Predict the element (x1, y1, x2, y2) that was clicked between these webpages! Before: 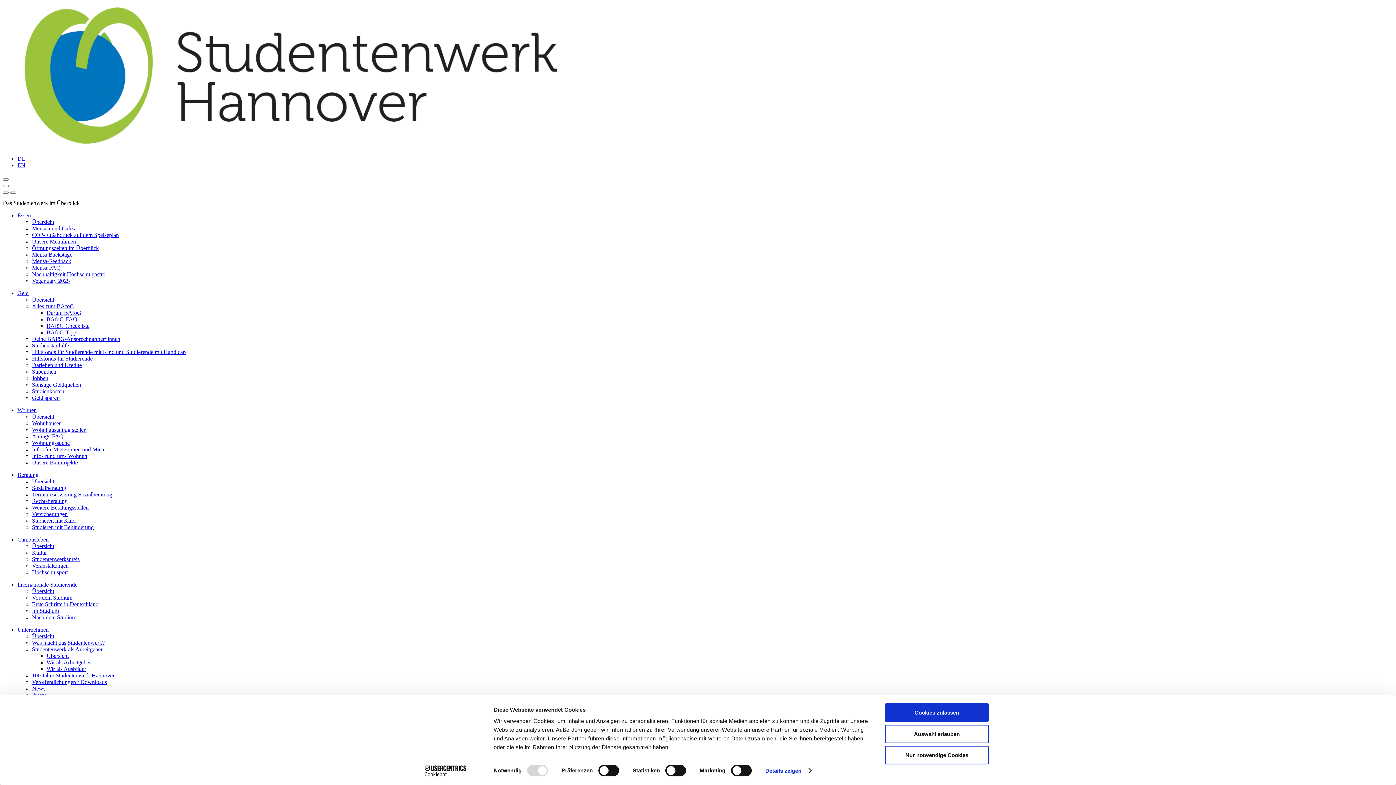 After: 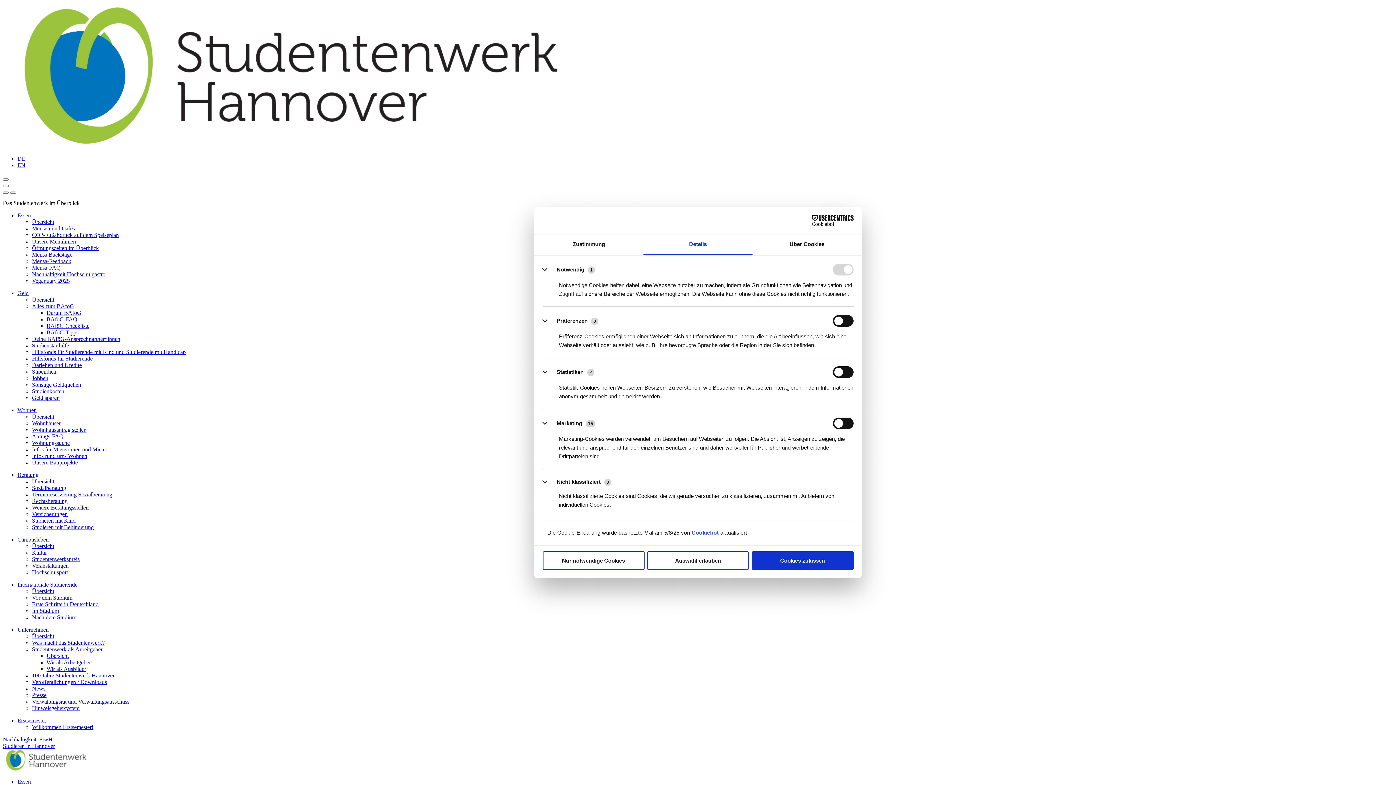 Action: label: Details zeigen bbox: (765, 765, 811, 776)